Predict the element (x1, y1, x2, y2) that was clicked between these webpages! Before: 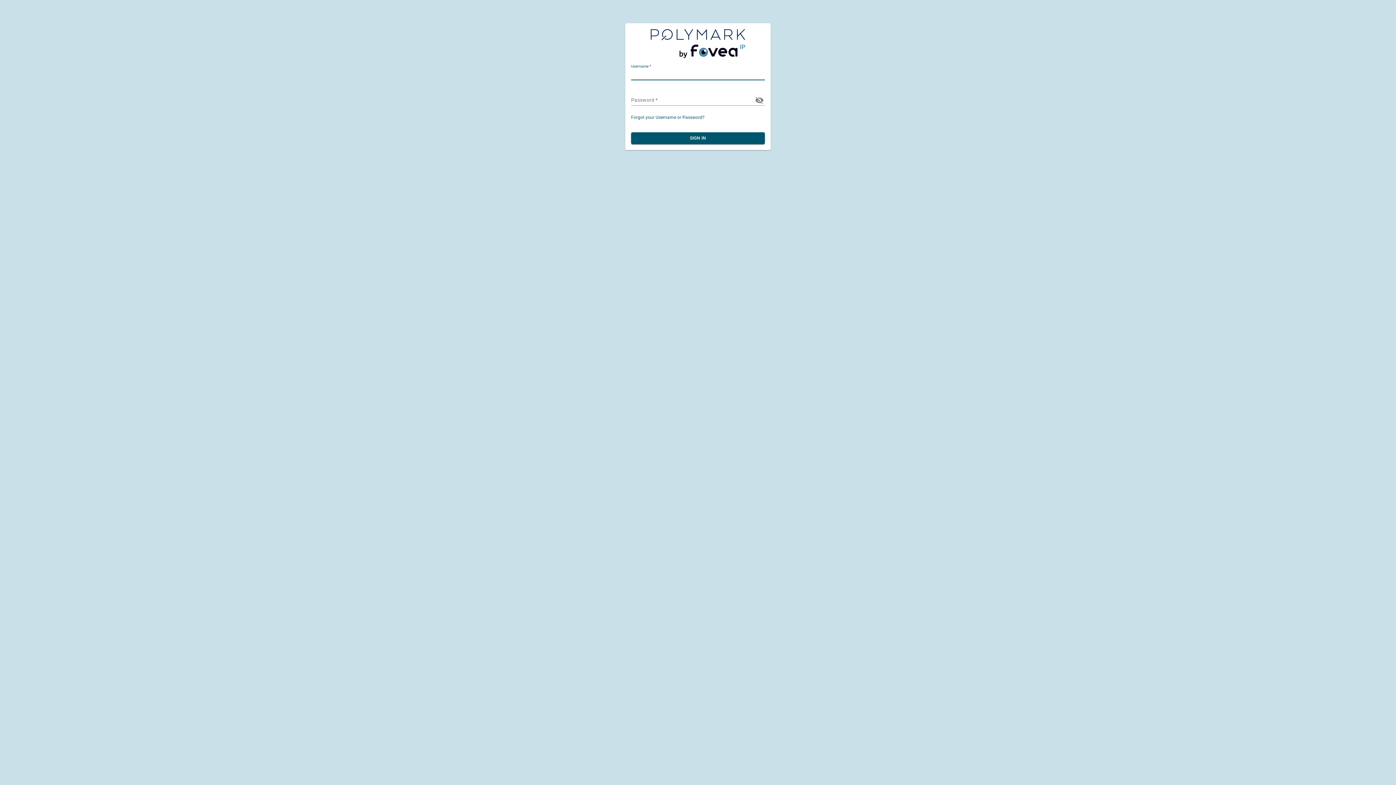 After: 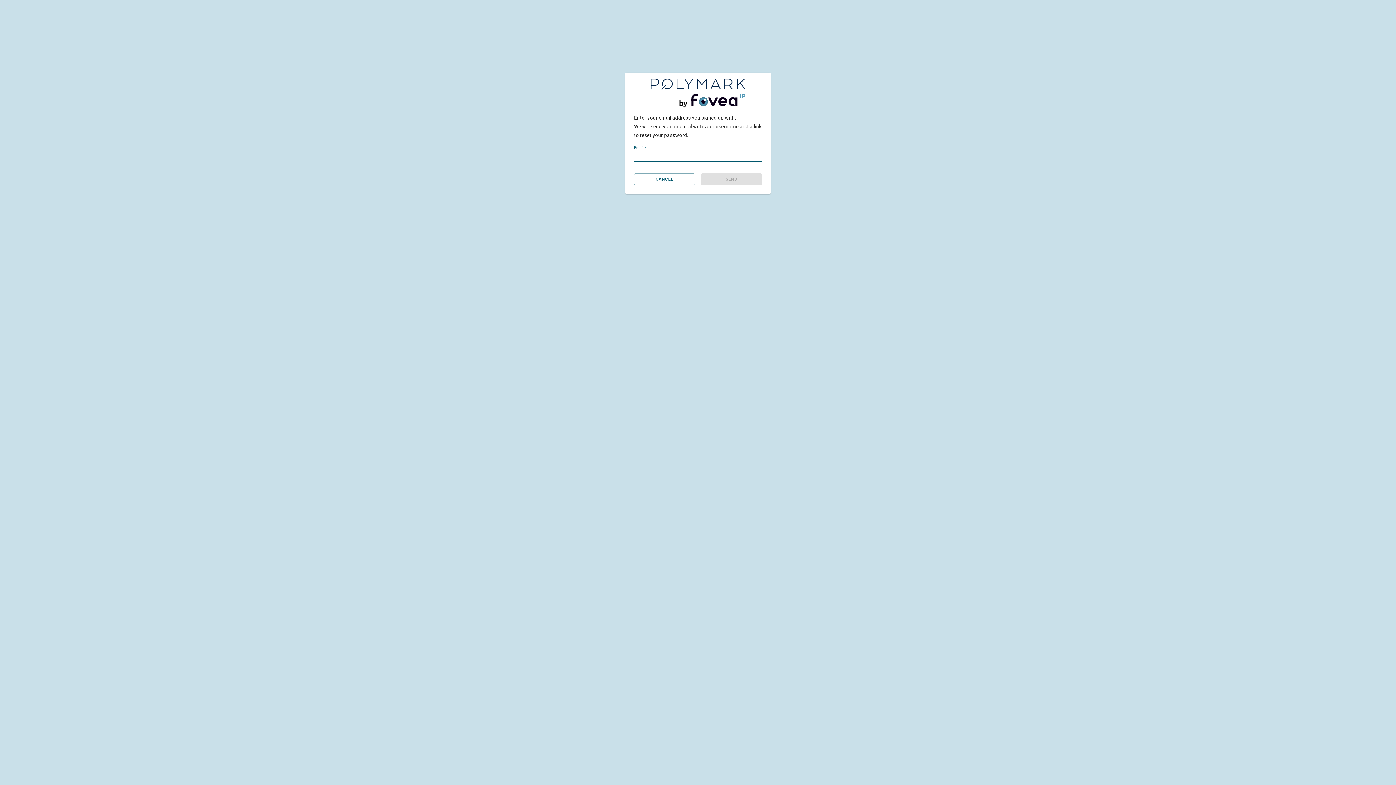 Action: label: Forgot your Username or Password? bbox: (631, 114, 765, 120)